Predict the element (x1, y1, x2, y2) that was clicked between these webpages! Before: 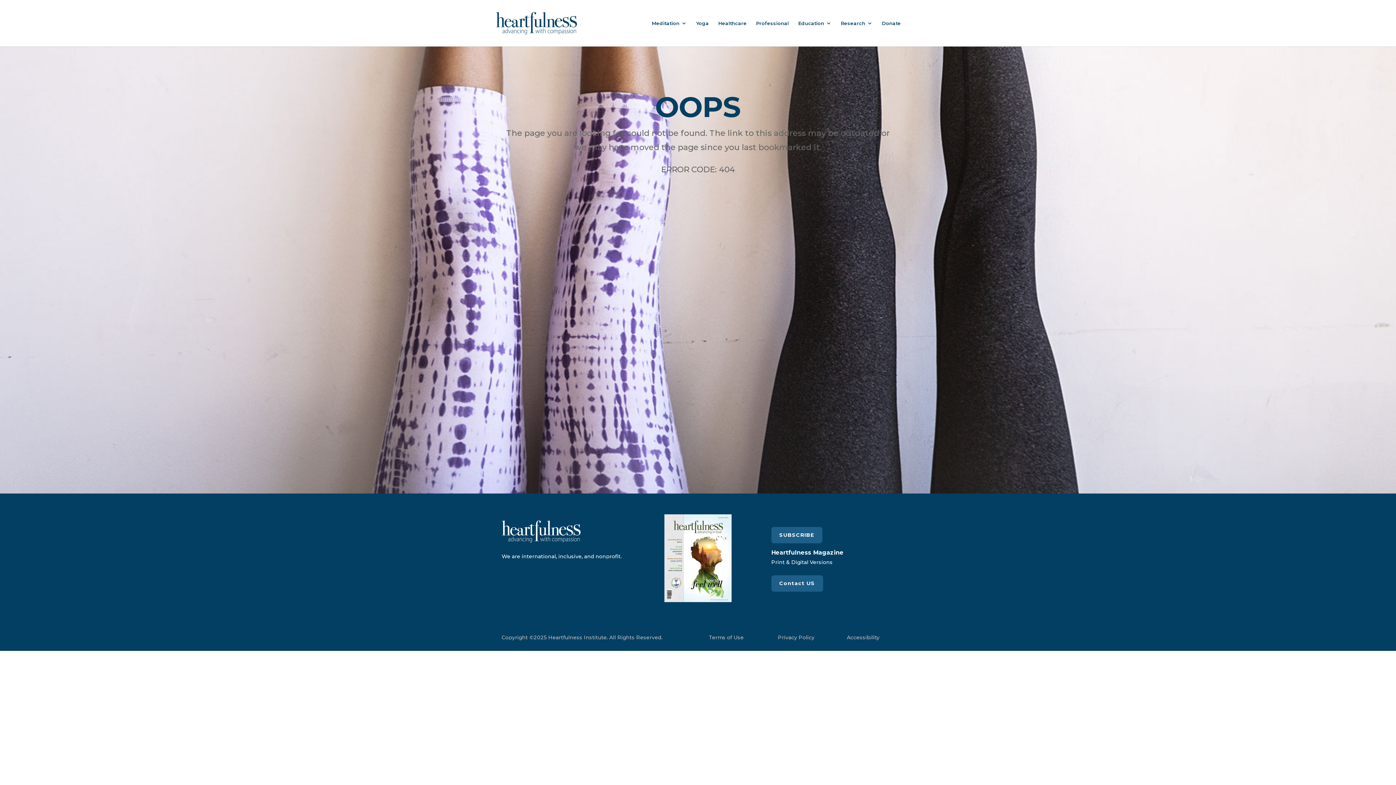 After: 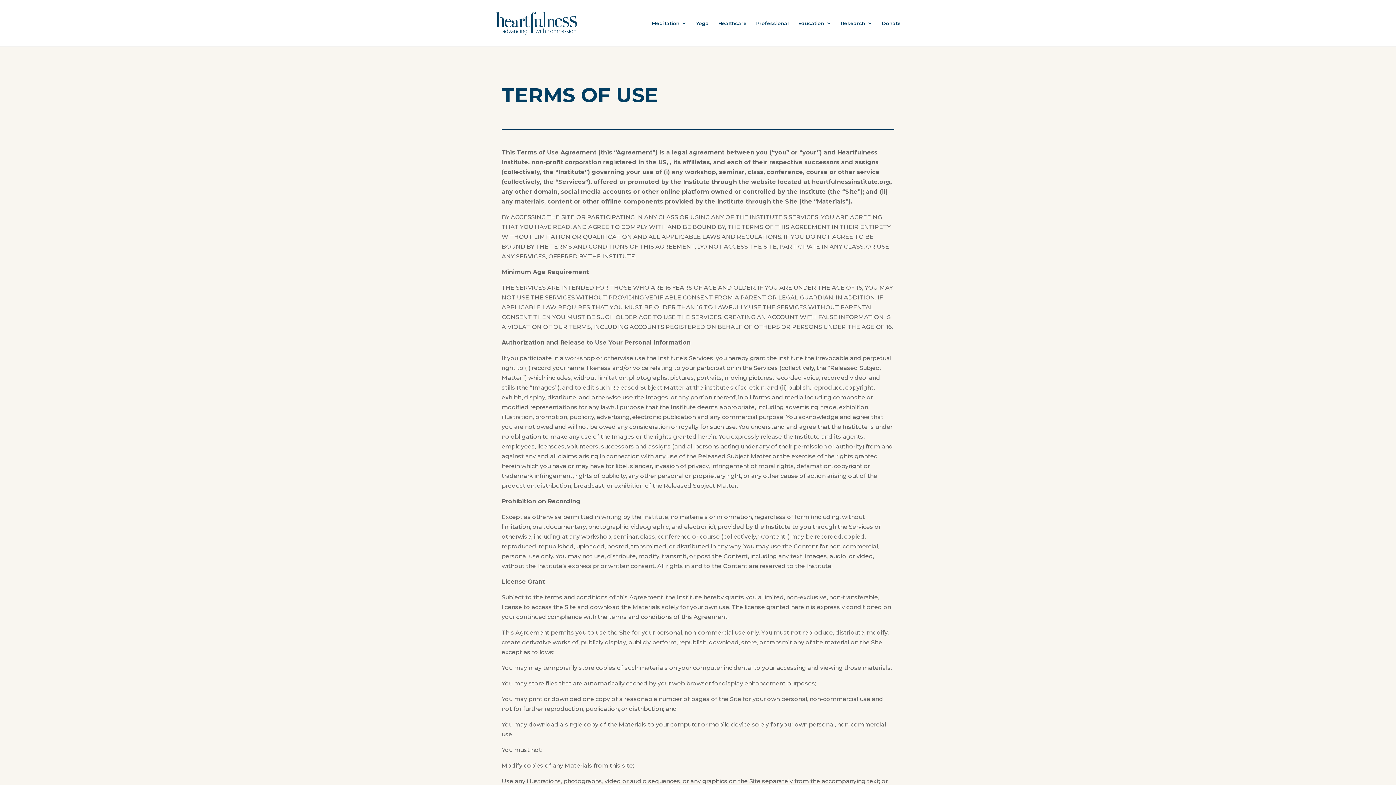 Action: label: Terms of Use bbox: (708, 634, 743, 641)